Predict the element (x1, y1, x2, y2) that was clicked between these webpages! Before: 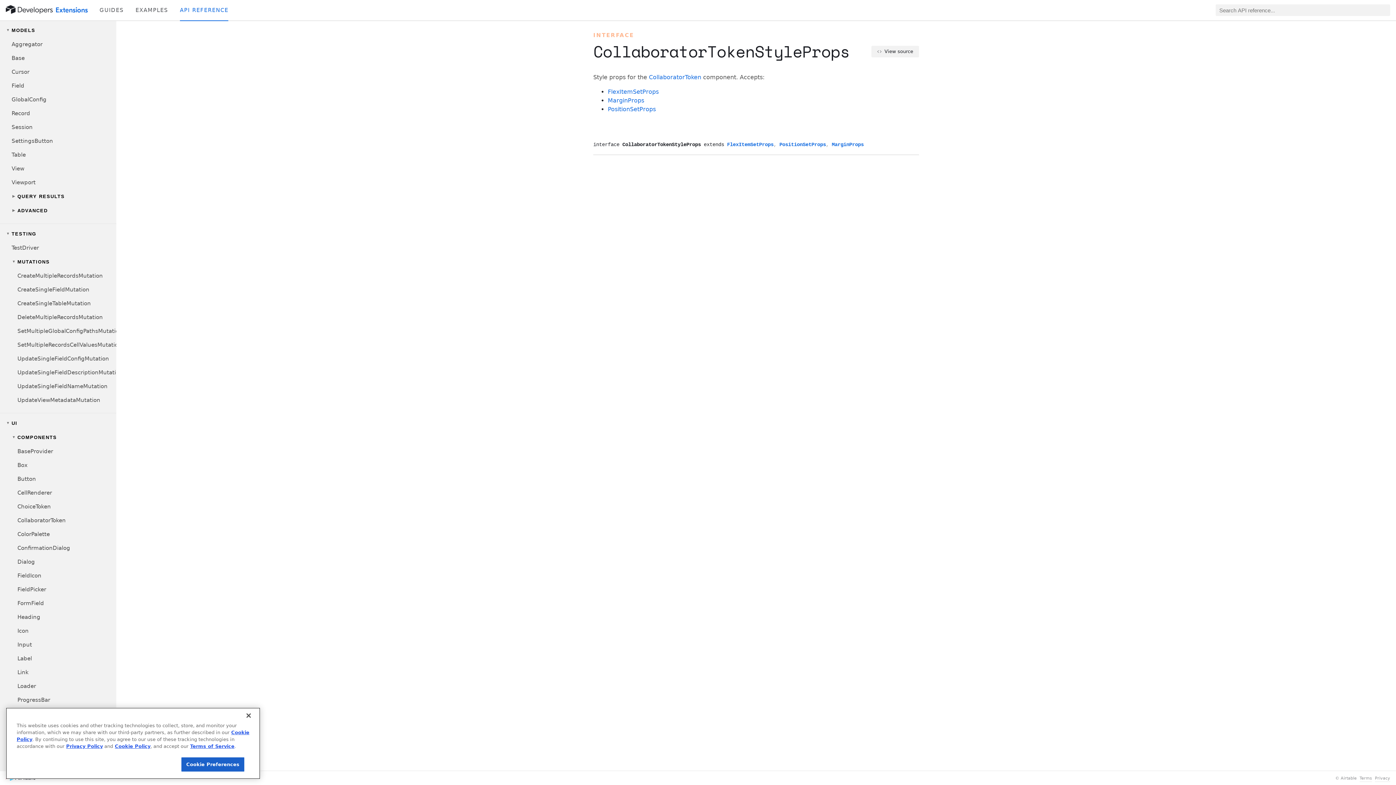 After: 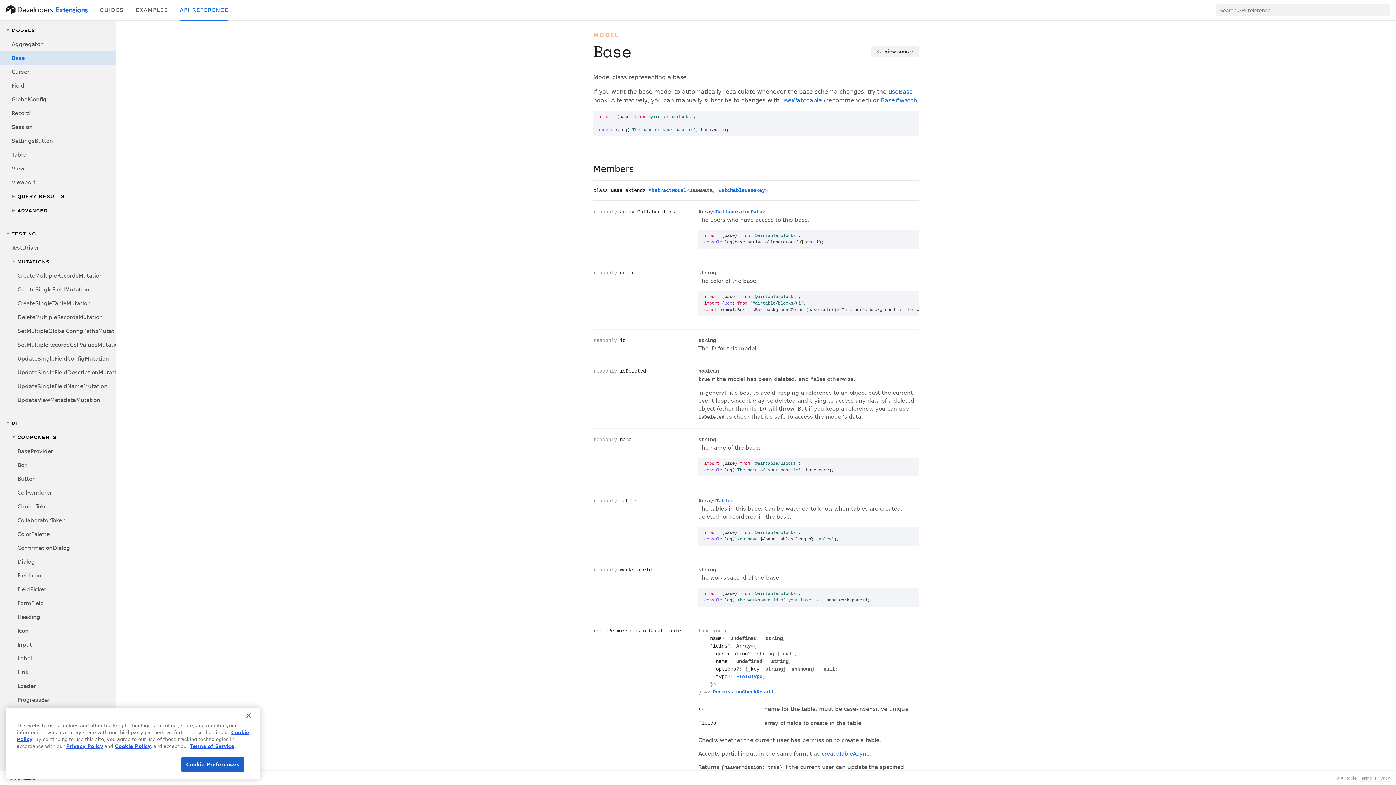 Action: label: Base bbox: (0, 51, 116, 65)